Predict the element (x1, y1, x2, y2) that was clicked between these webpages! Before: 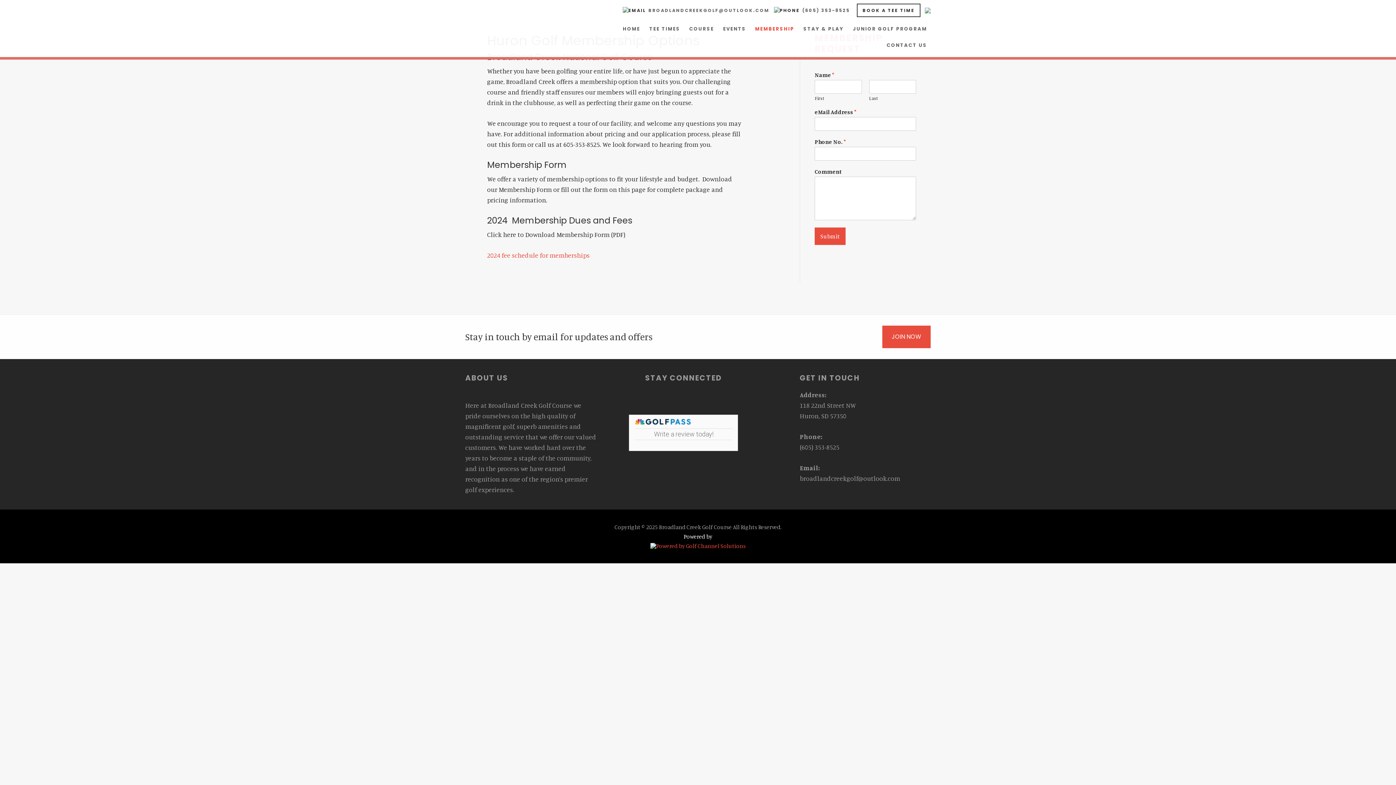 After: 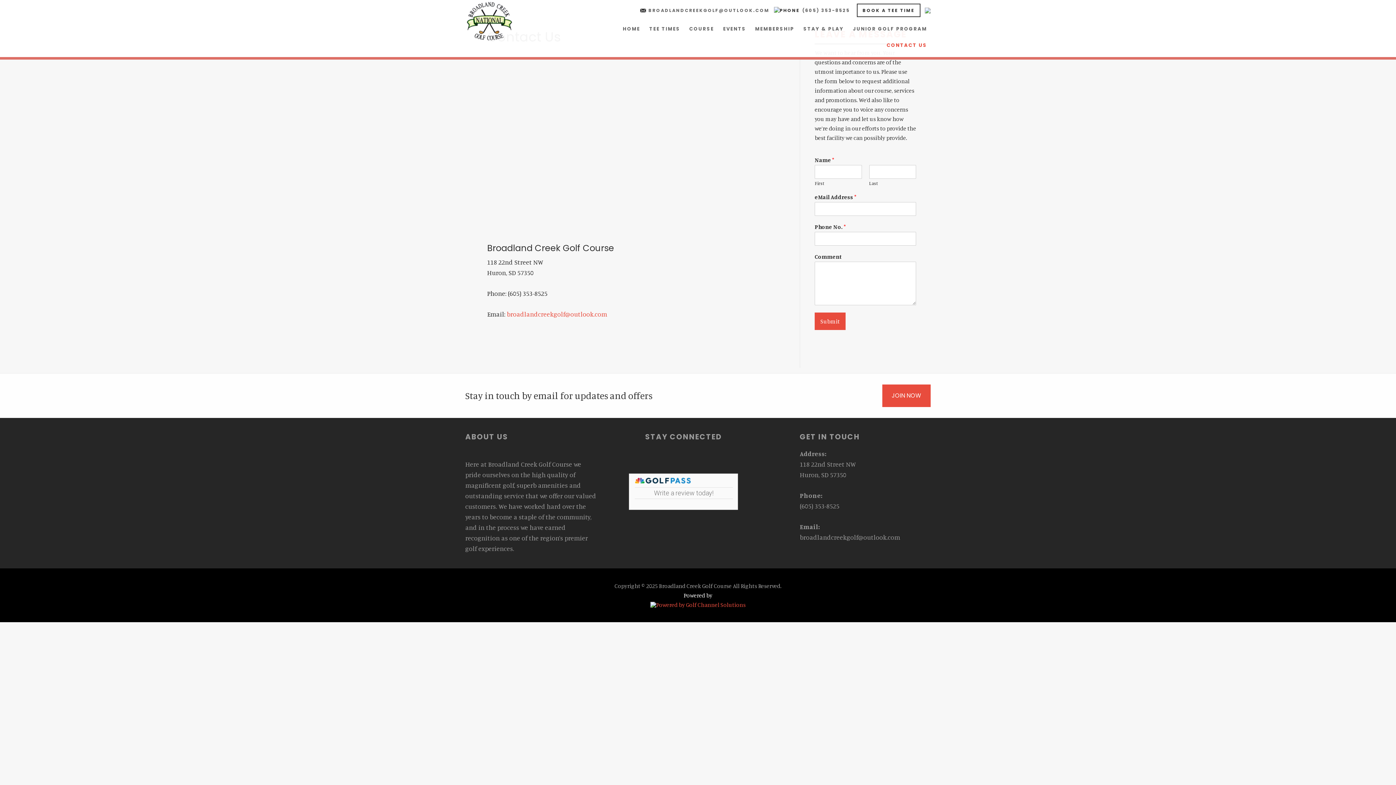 Action: bbox: (883, 37, 930, 53) label: CONTACT US